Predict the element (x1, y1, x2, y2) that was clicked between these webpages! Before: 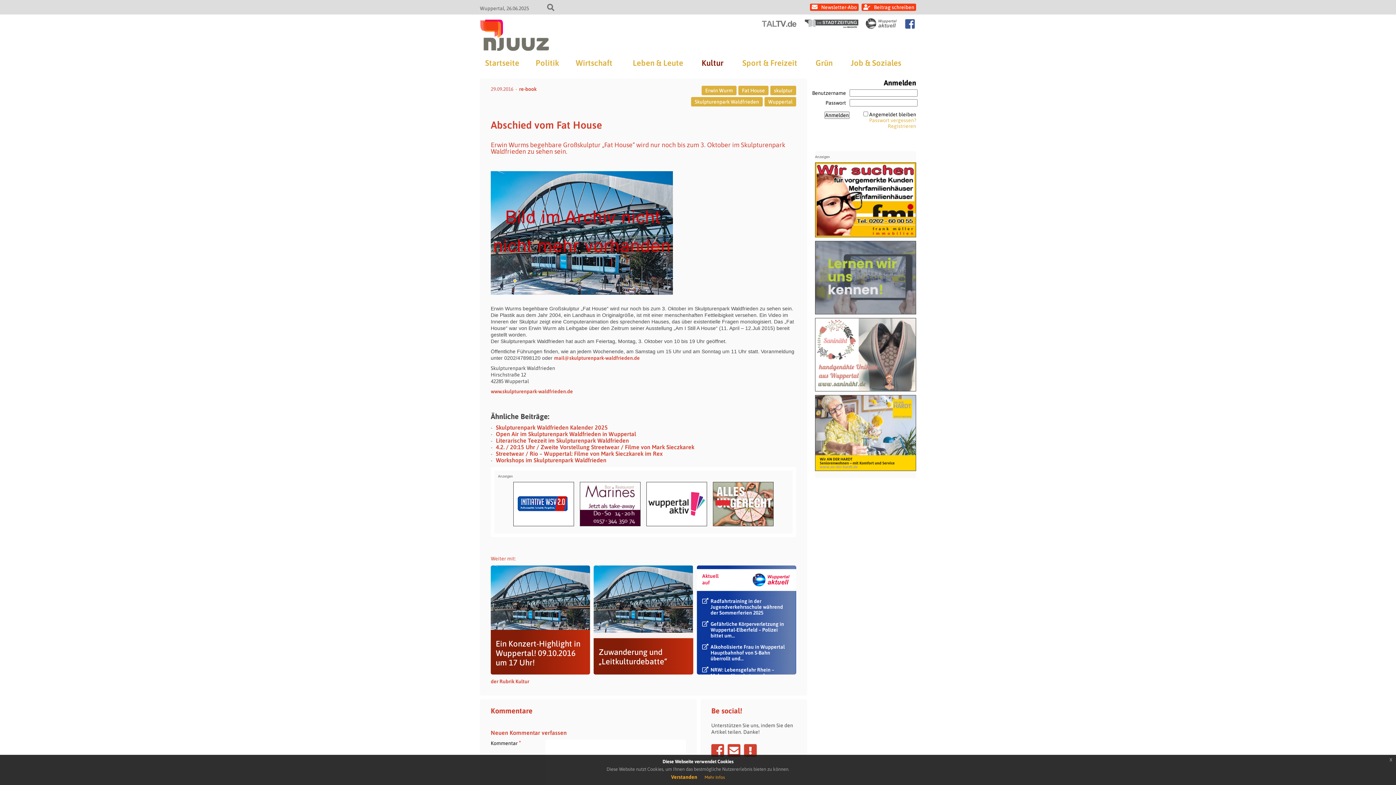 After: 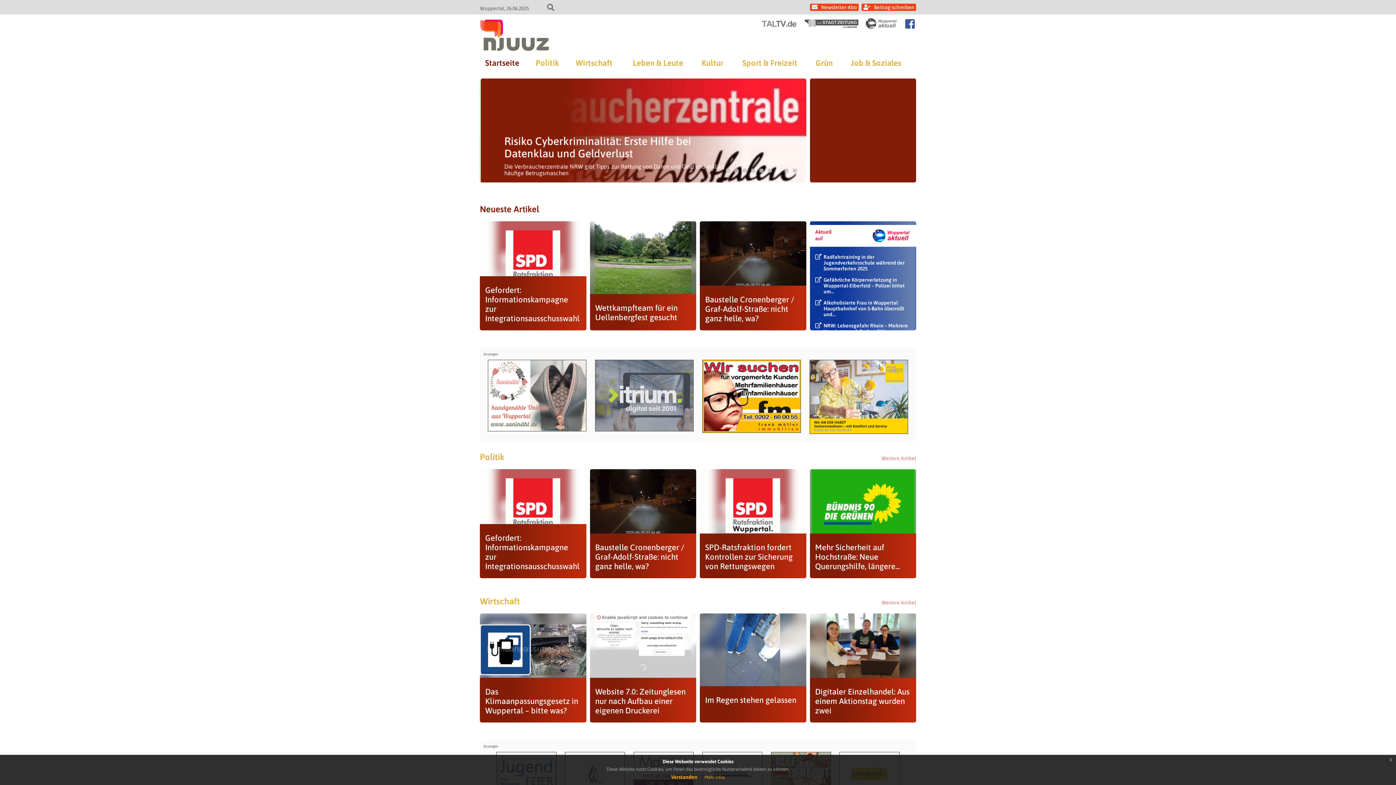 Action: bbox: (480, 18, 550, 54)